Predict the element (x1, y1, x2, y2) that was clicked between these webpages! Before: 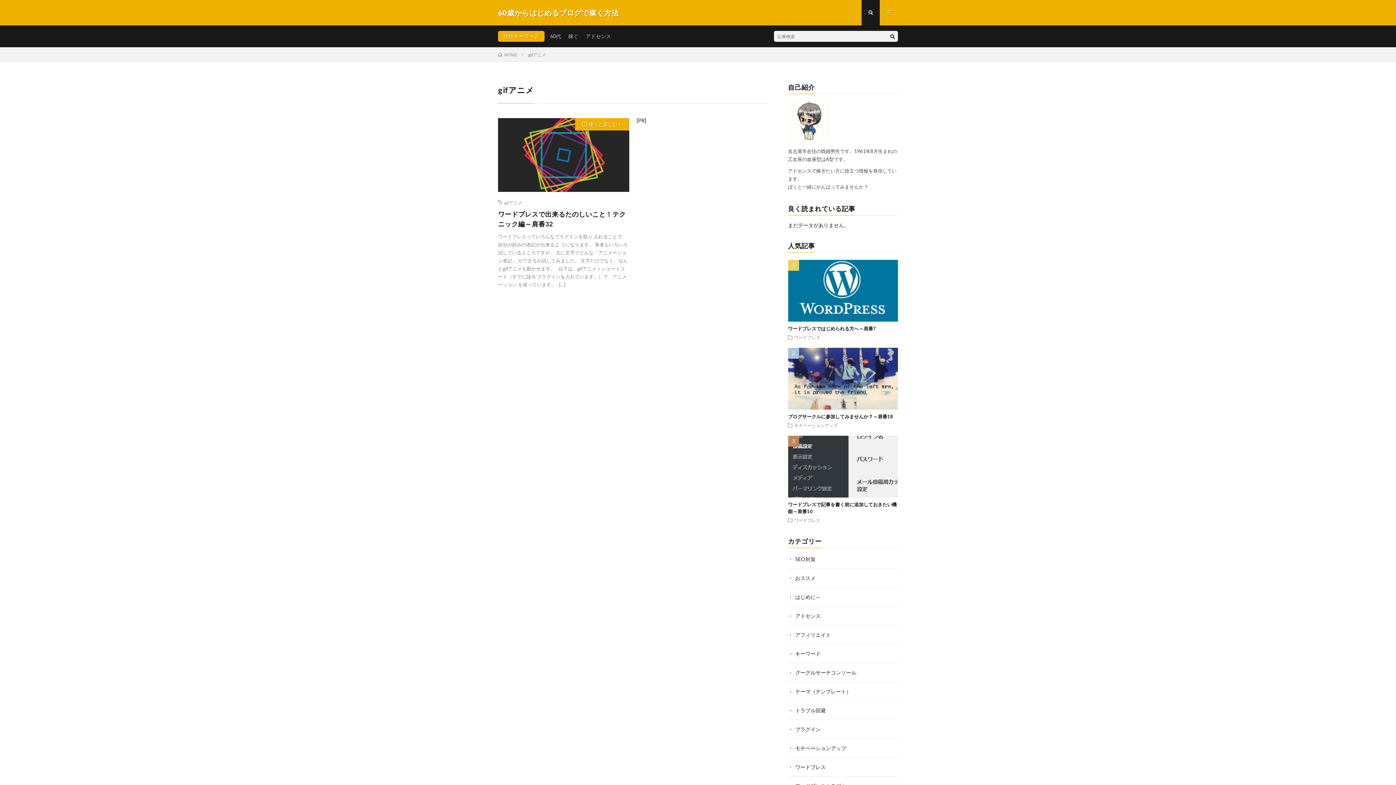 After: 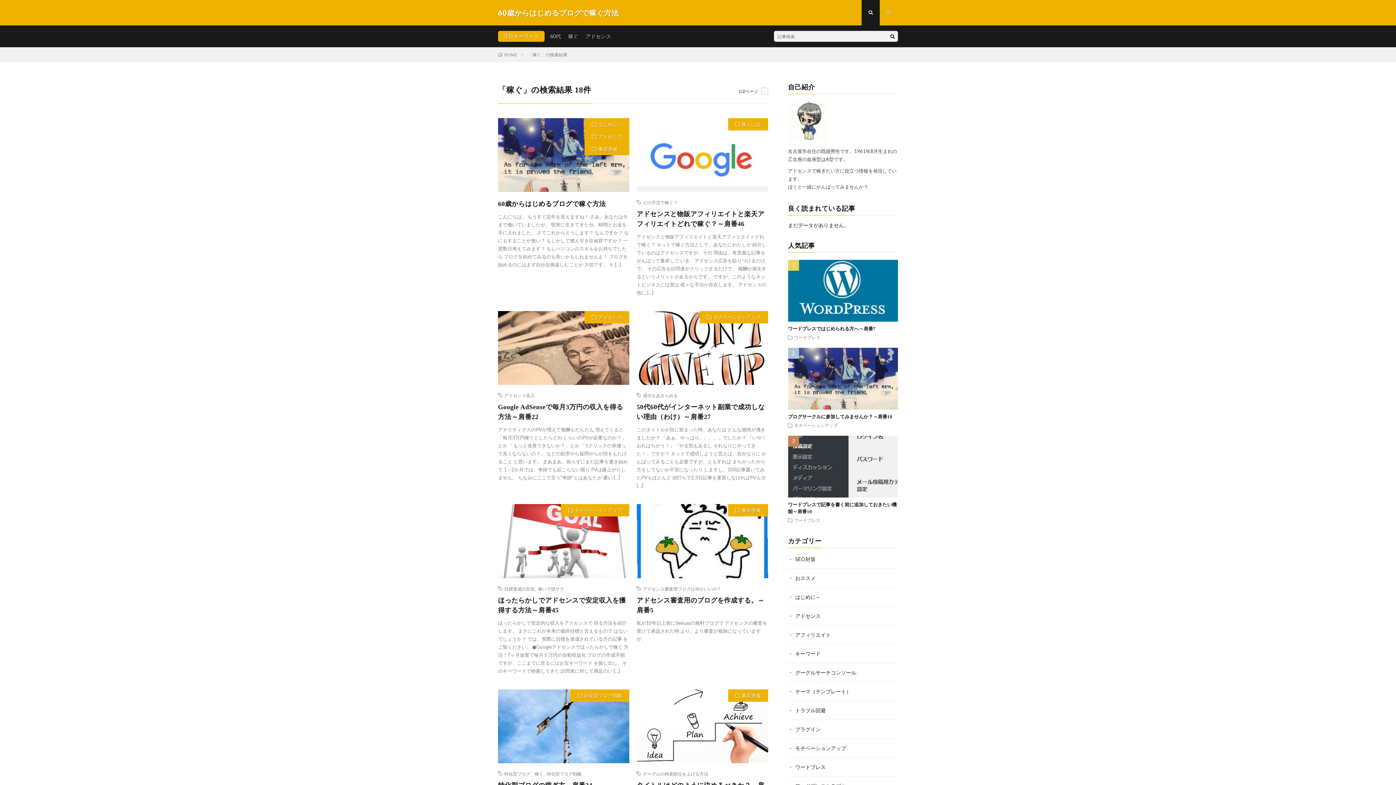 Action: label: 稼ぐ bbox: (564, 33, 582, 39)